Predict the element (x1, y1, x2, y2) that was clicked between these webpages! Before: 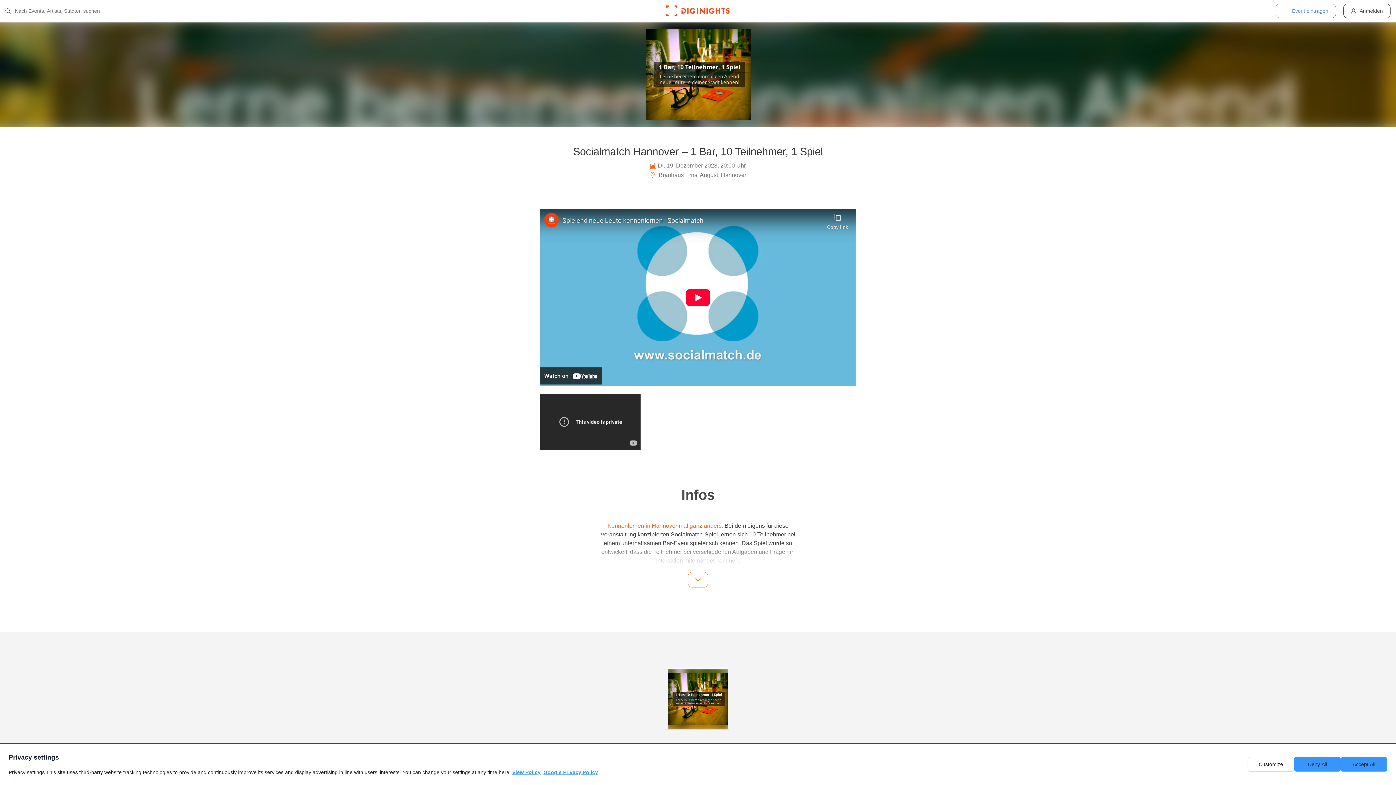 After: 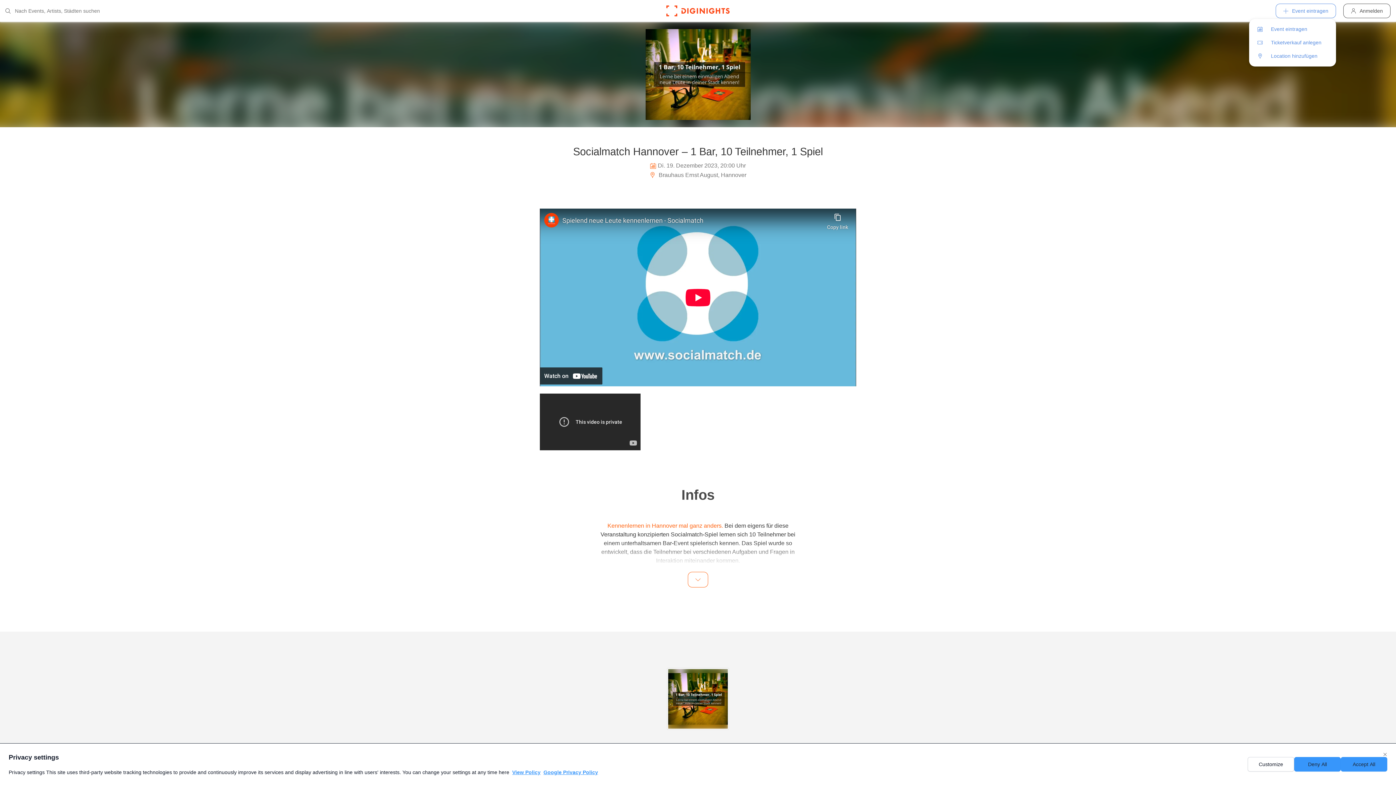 Action: bbox: (1276, 3, 1336, 18) label: Event eintragen